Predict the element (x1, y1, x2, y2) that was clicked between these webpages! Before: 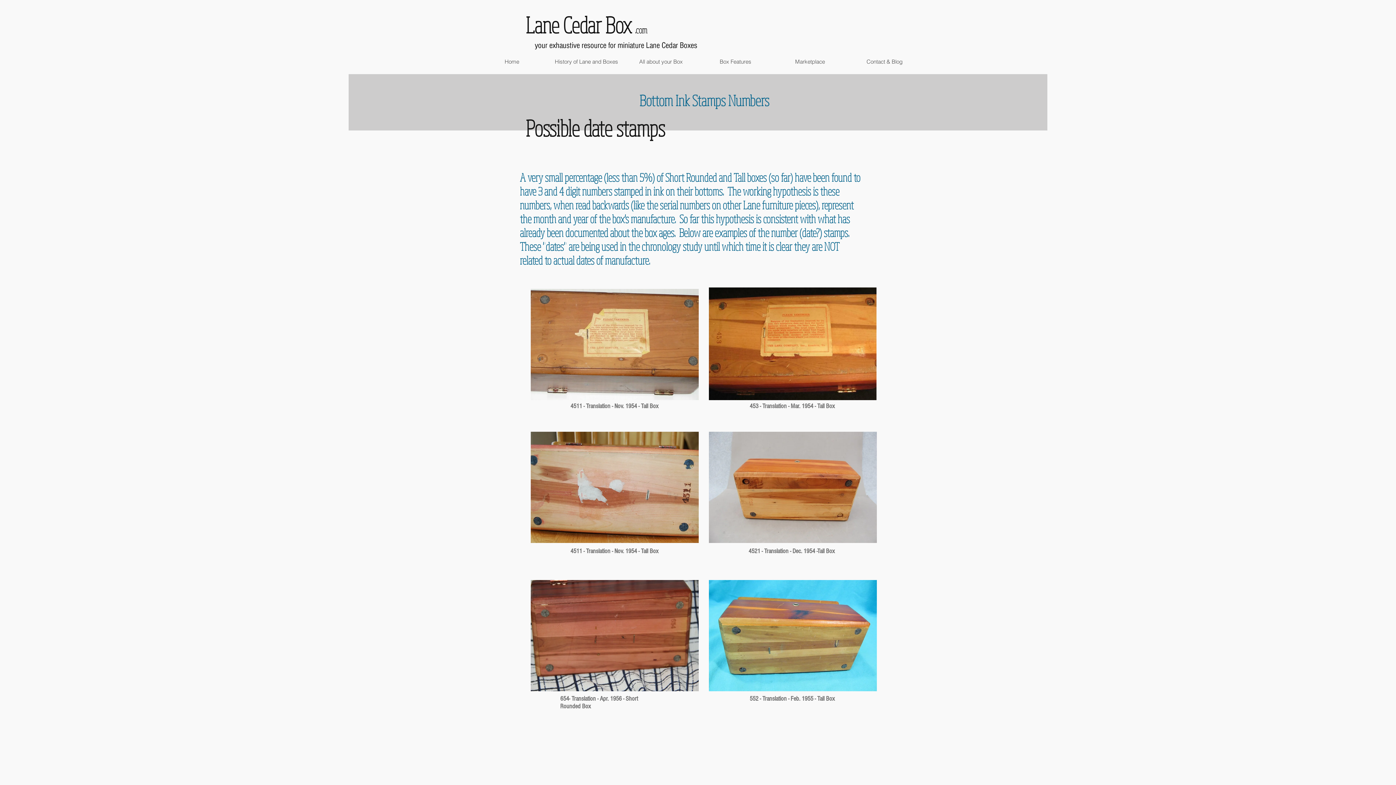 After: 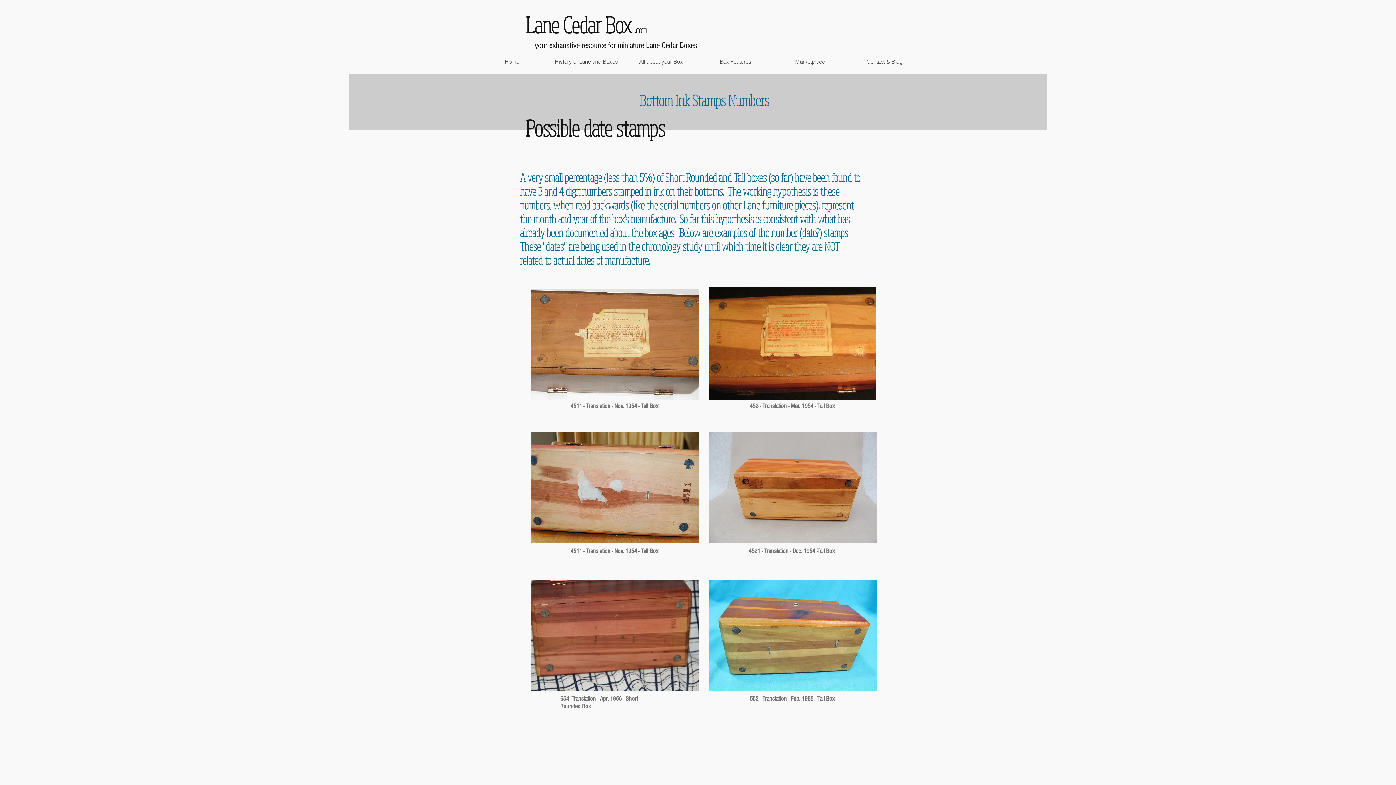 Action: label: Marketplace bbox: (772, 53, 847, 69)